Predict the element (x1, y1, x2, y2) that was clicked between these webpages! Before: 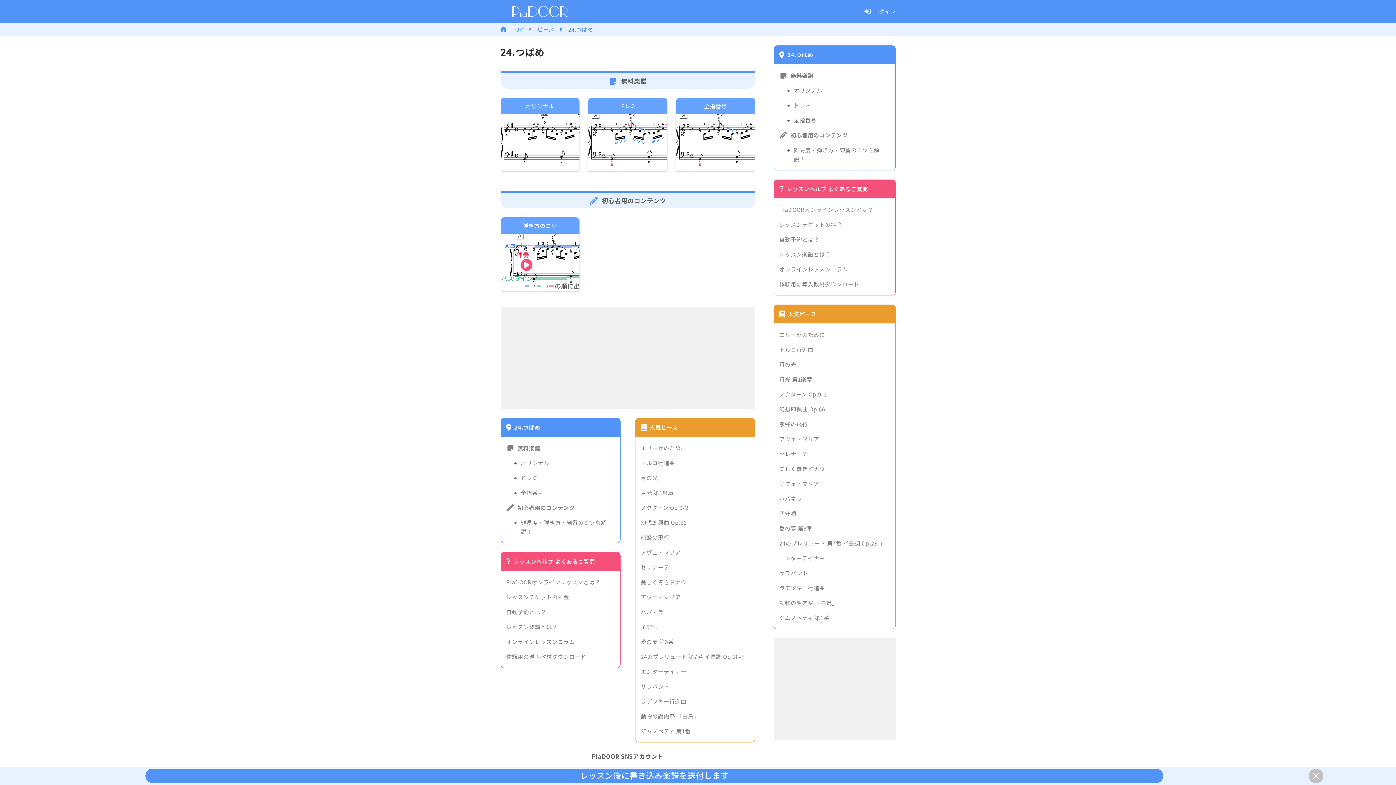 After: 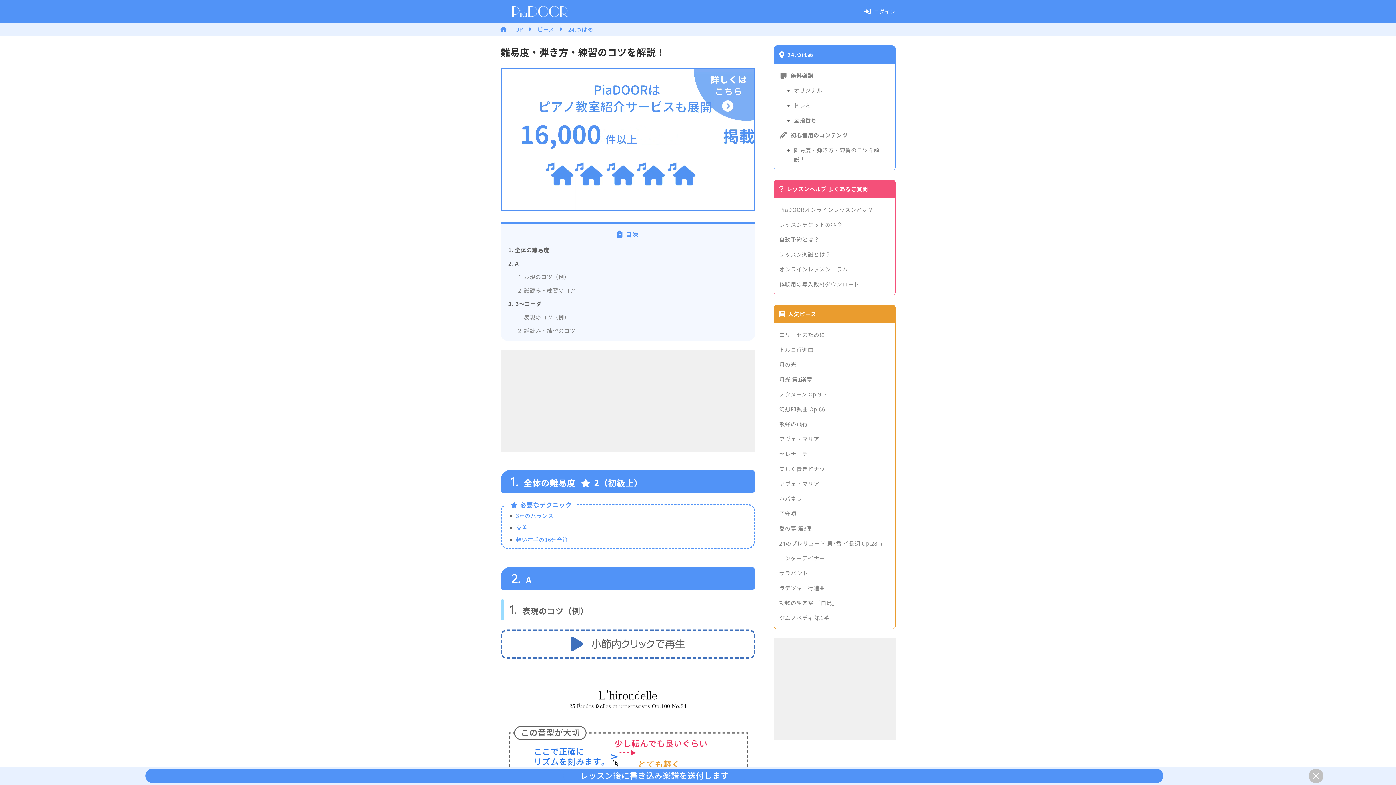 Action: bbox: (794, 142, 890, 166) label: 難易度・弾き方・練習のコツを解説！